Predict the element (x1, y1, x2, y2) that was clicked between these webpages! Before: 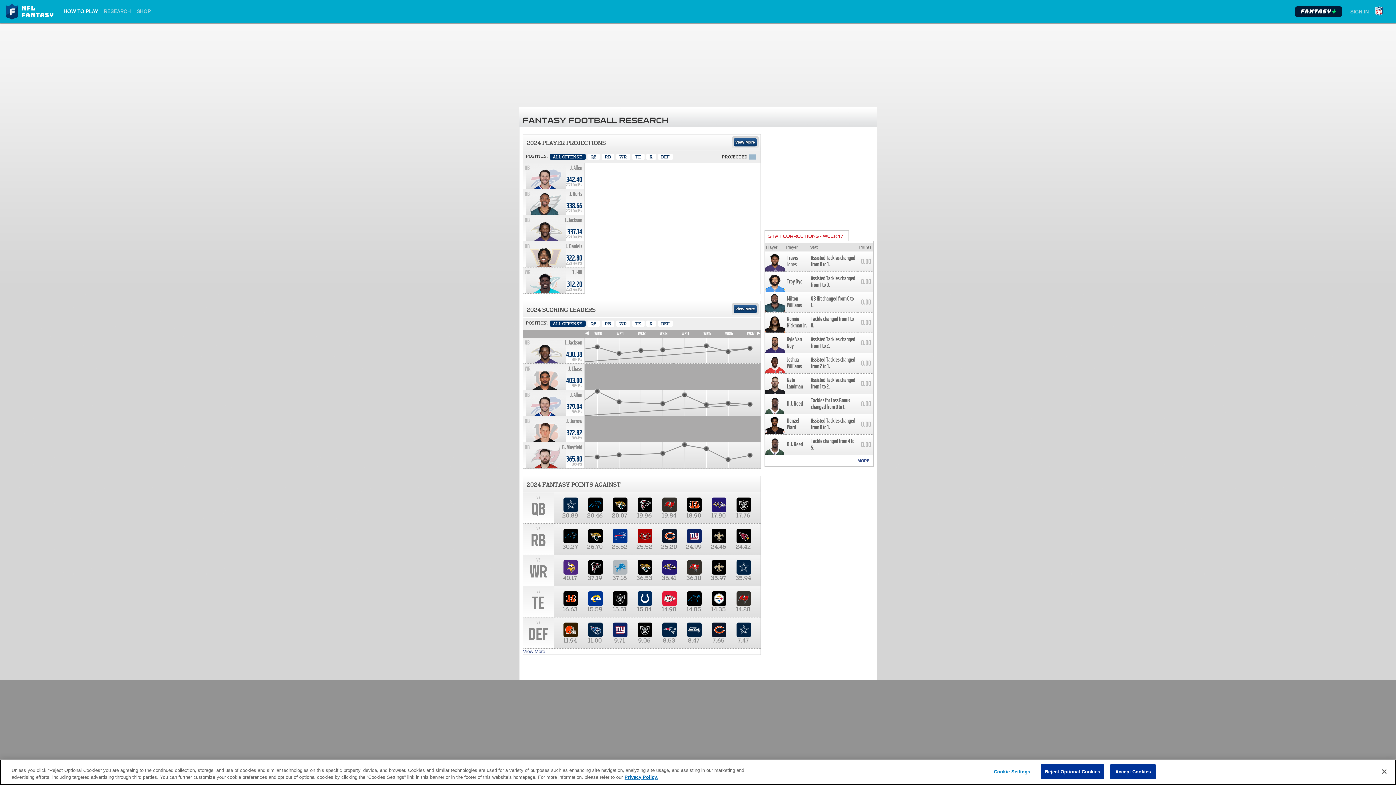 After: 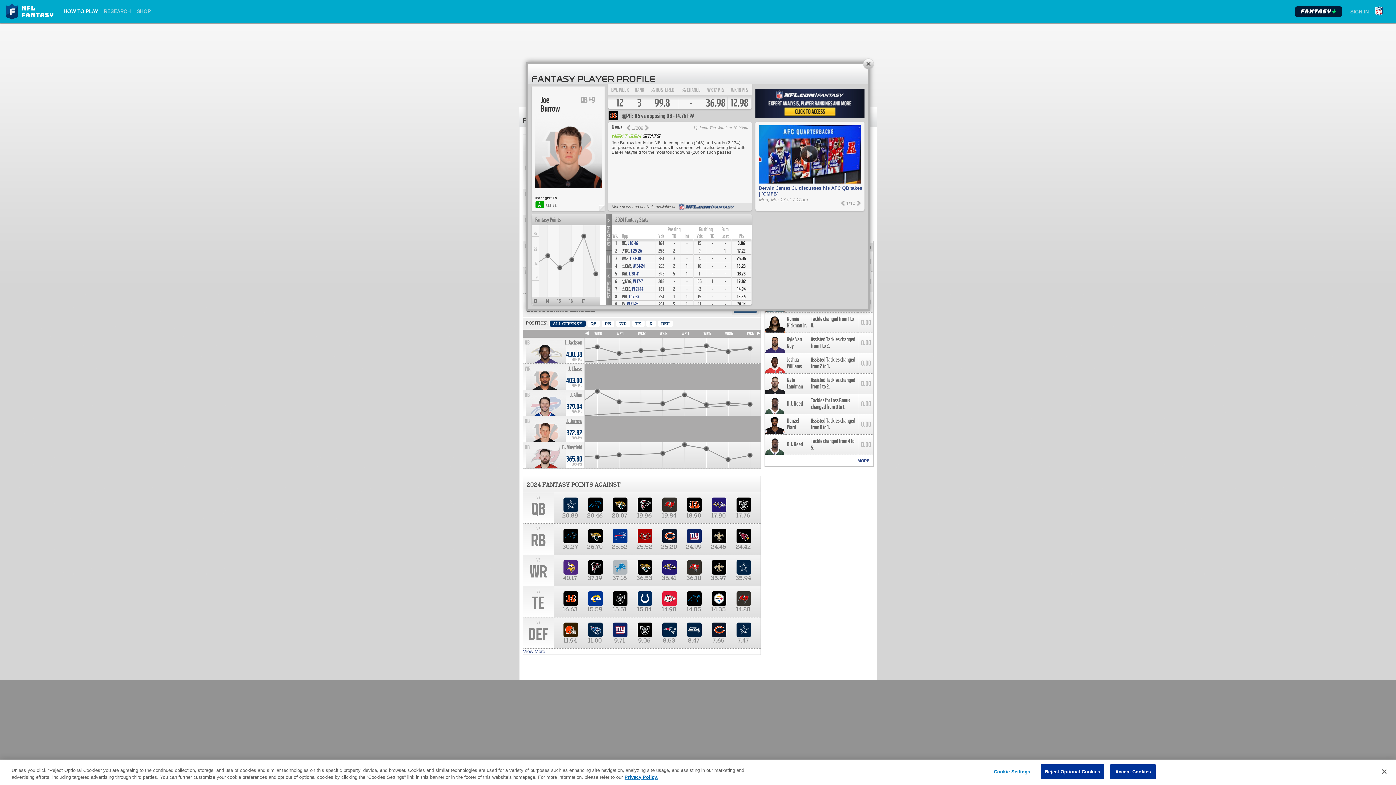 Action: label: J. Burrow bbox: (566, 418, 582, 424)